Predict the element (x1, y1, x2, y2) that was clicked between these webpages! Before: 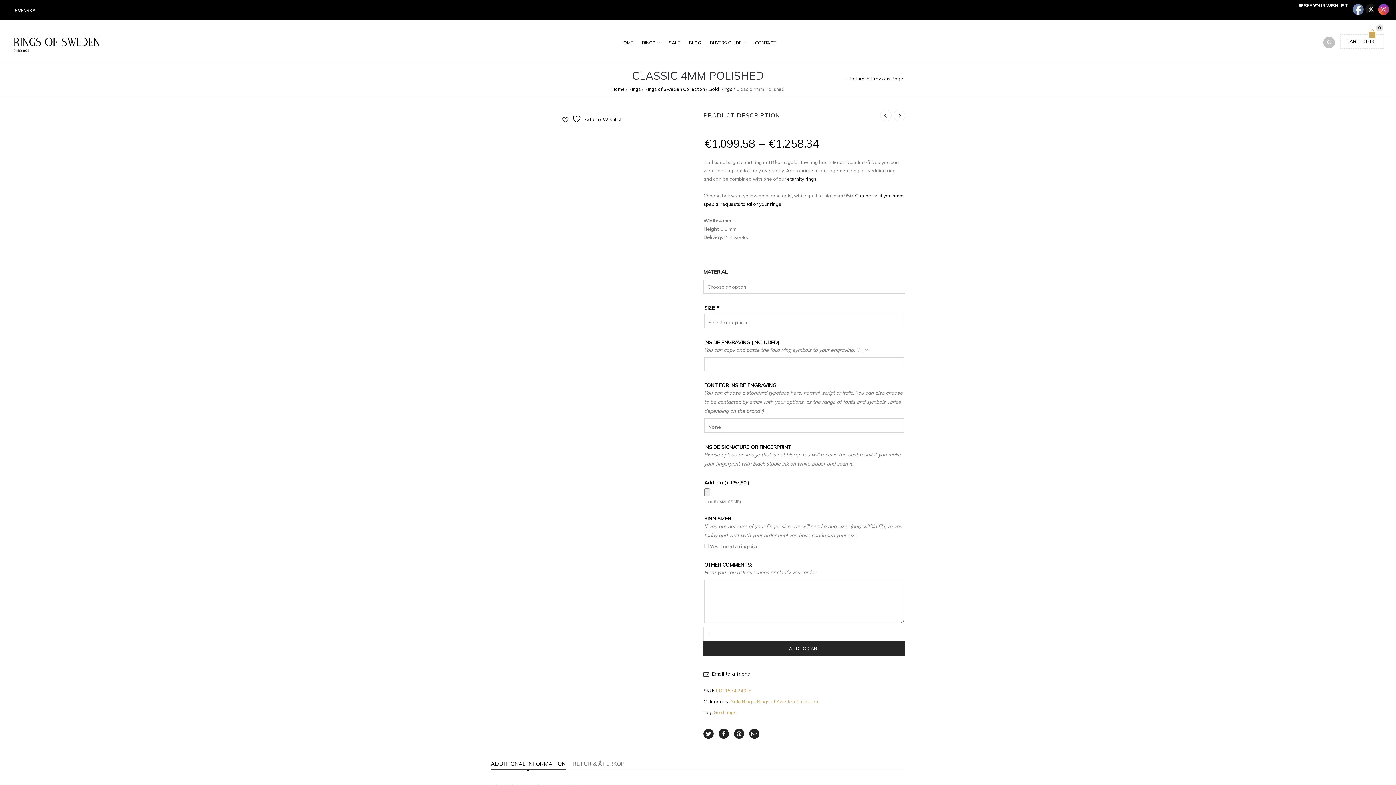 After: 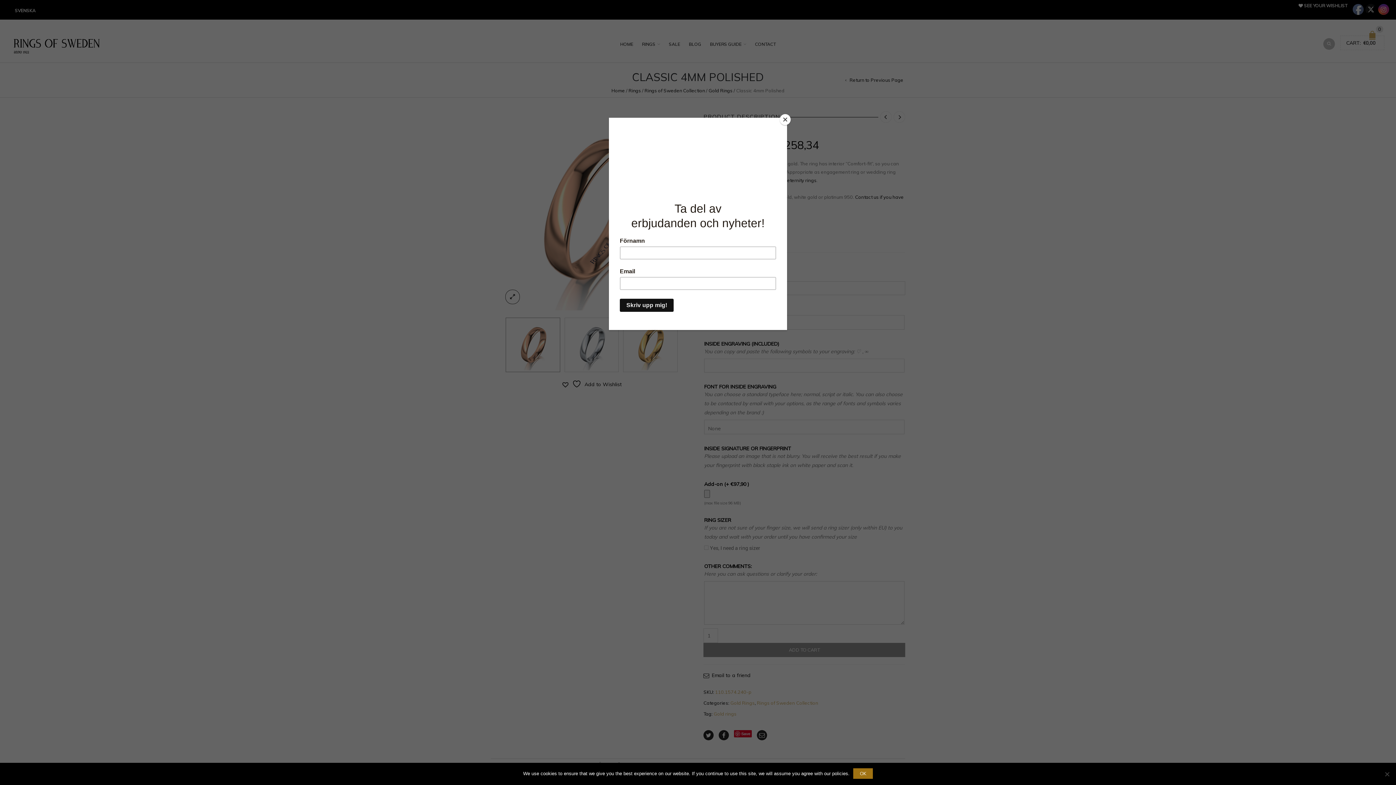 Action: bbox: (749, 729, 759, 739)